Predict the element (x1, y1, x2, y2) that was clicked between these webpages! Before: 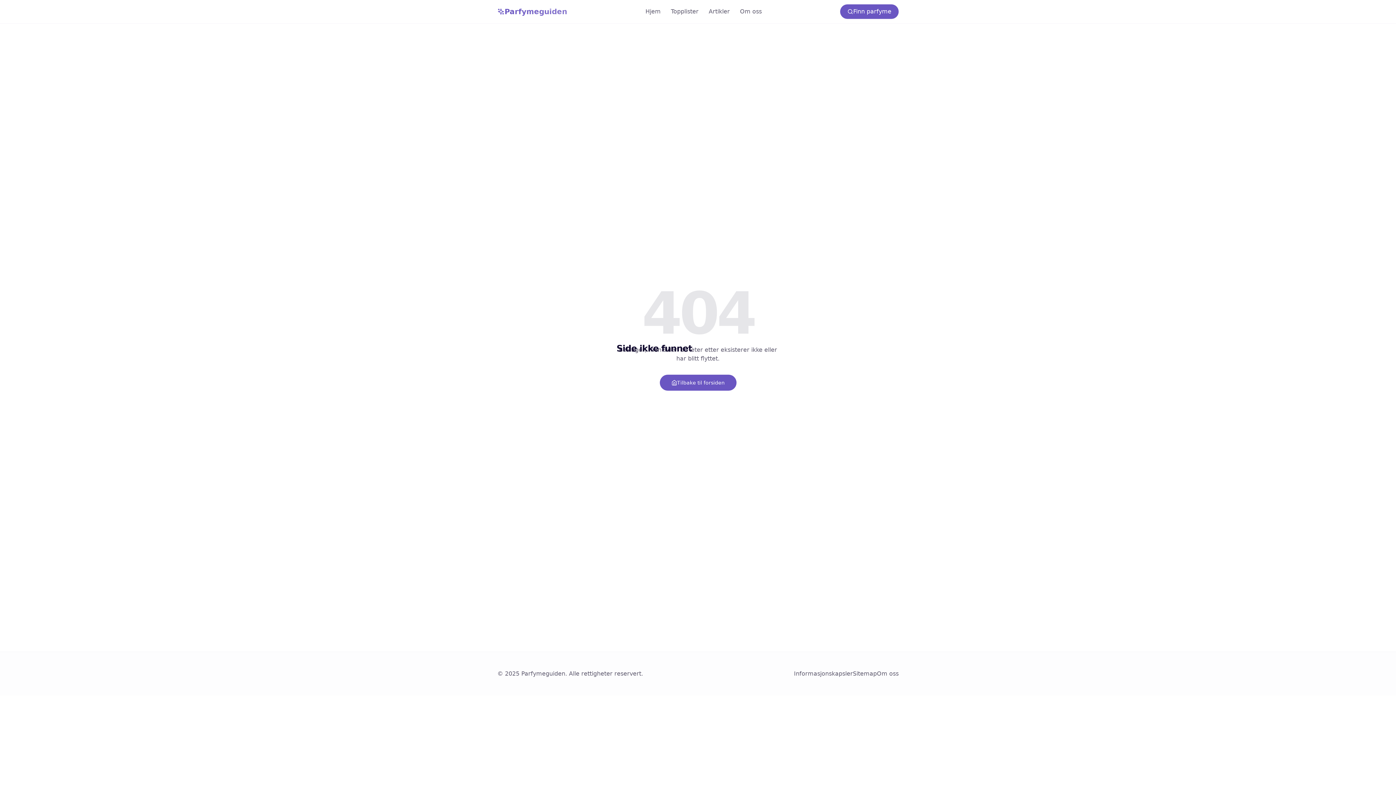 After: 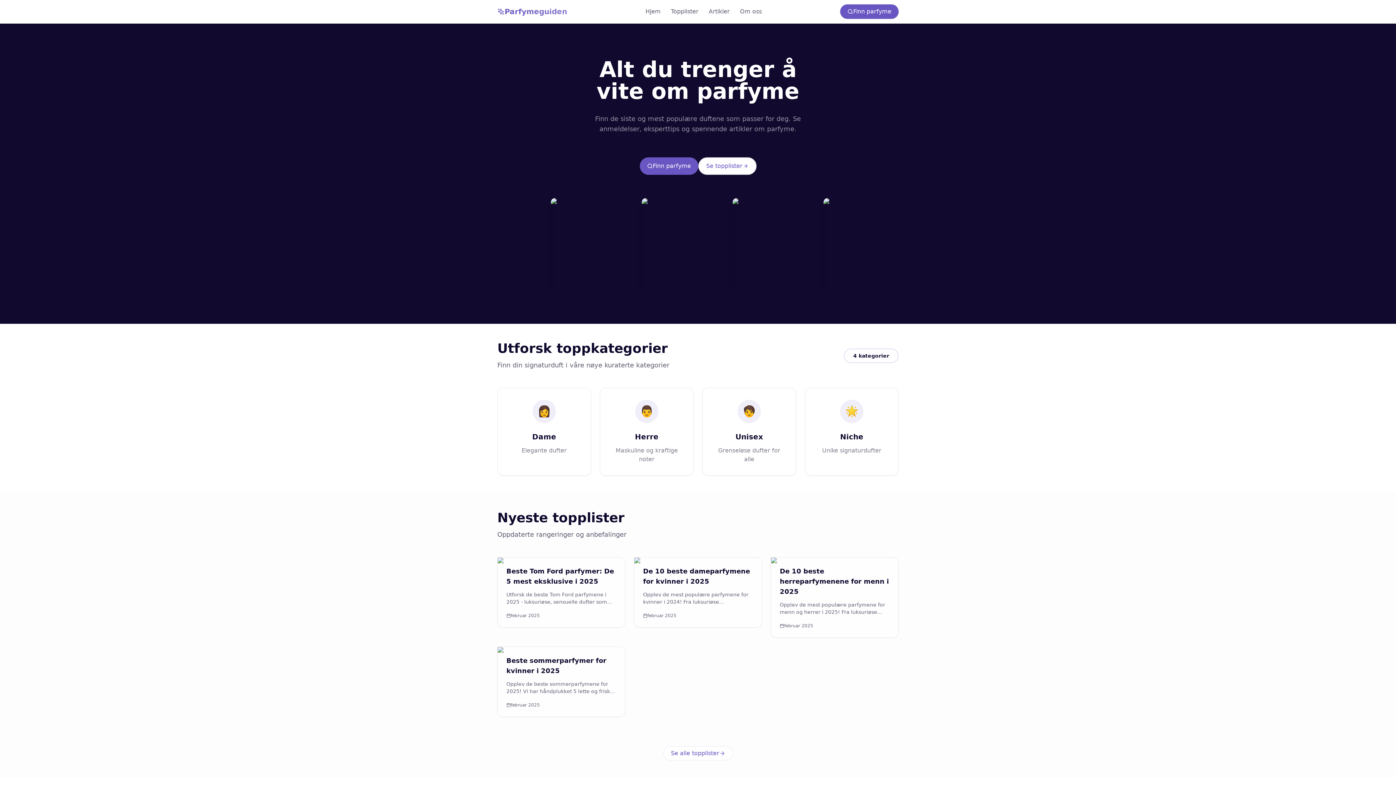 Action: bbox: (497, 6, 567, 16) label: Parfymeguiden